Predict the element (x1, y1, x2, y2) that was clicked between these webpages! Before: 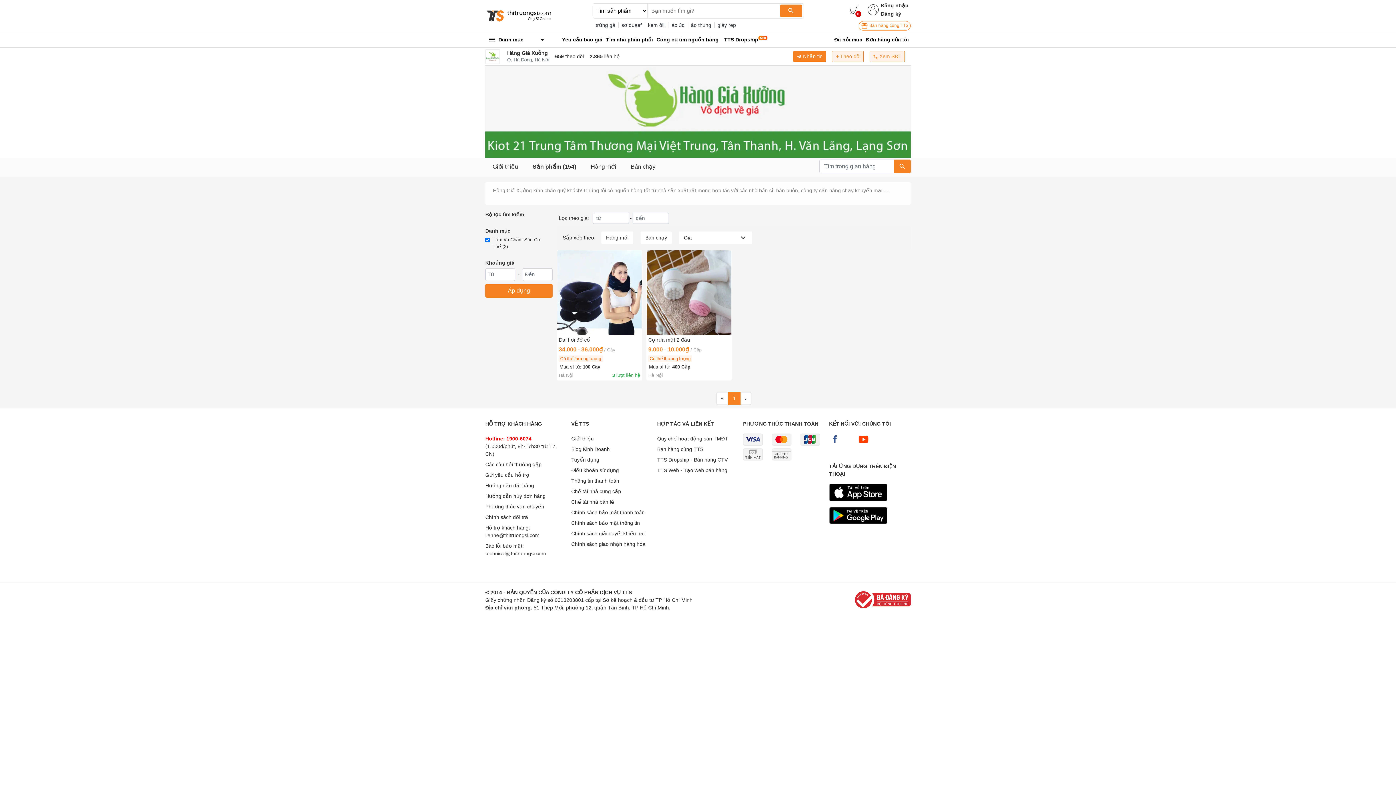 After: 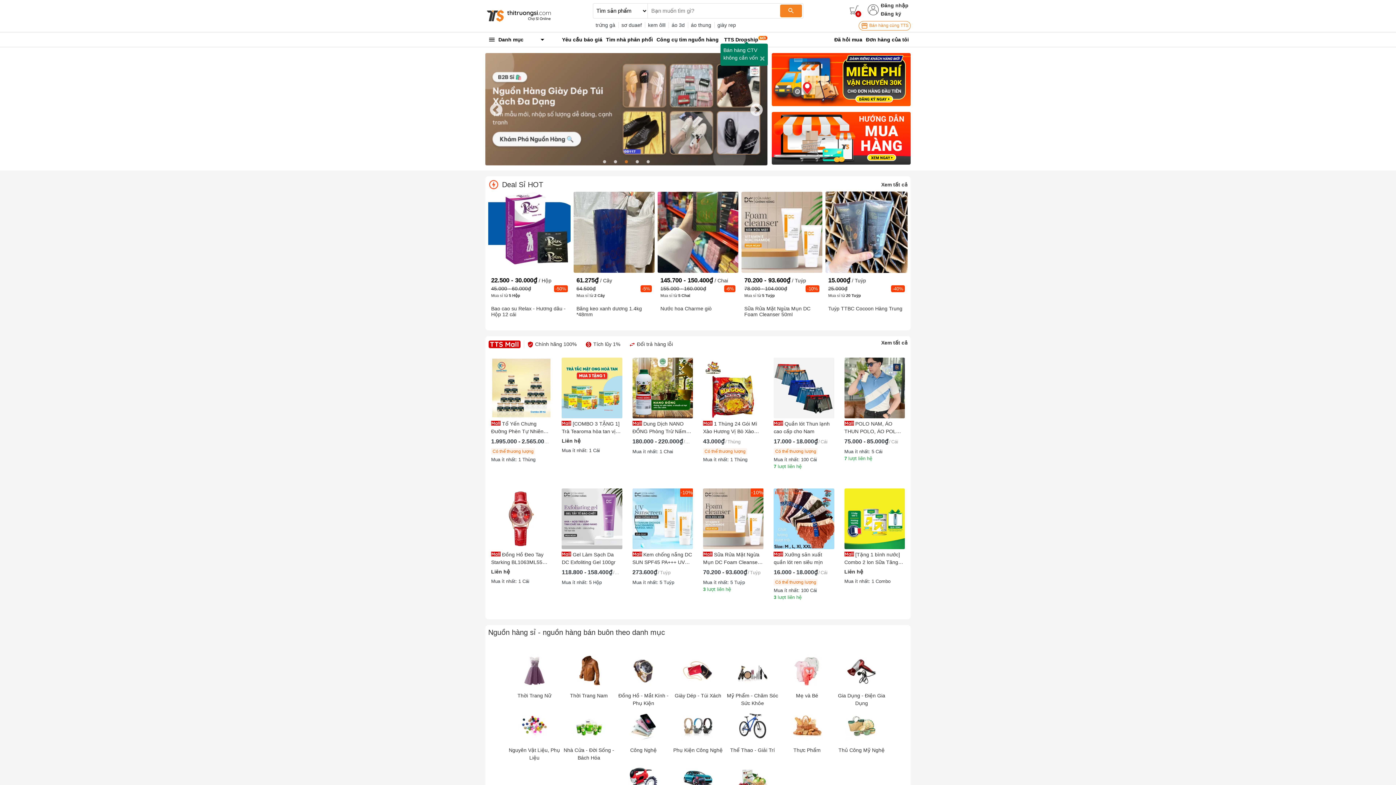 Action: bbox: (485, 12, 552, 18)